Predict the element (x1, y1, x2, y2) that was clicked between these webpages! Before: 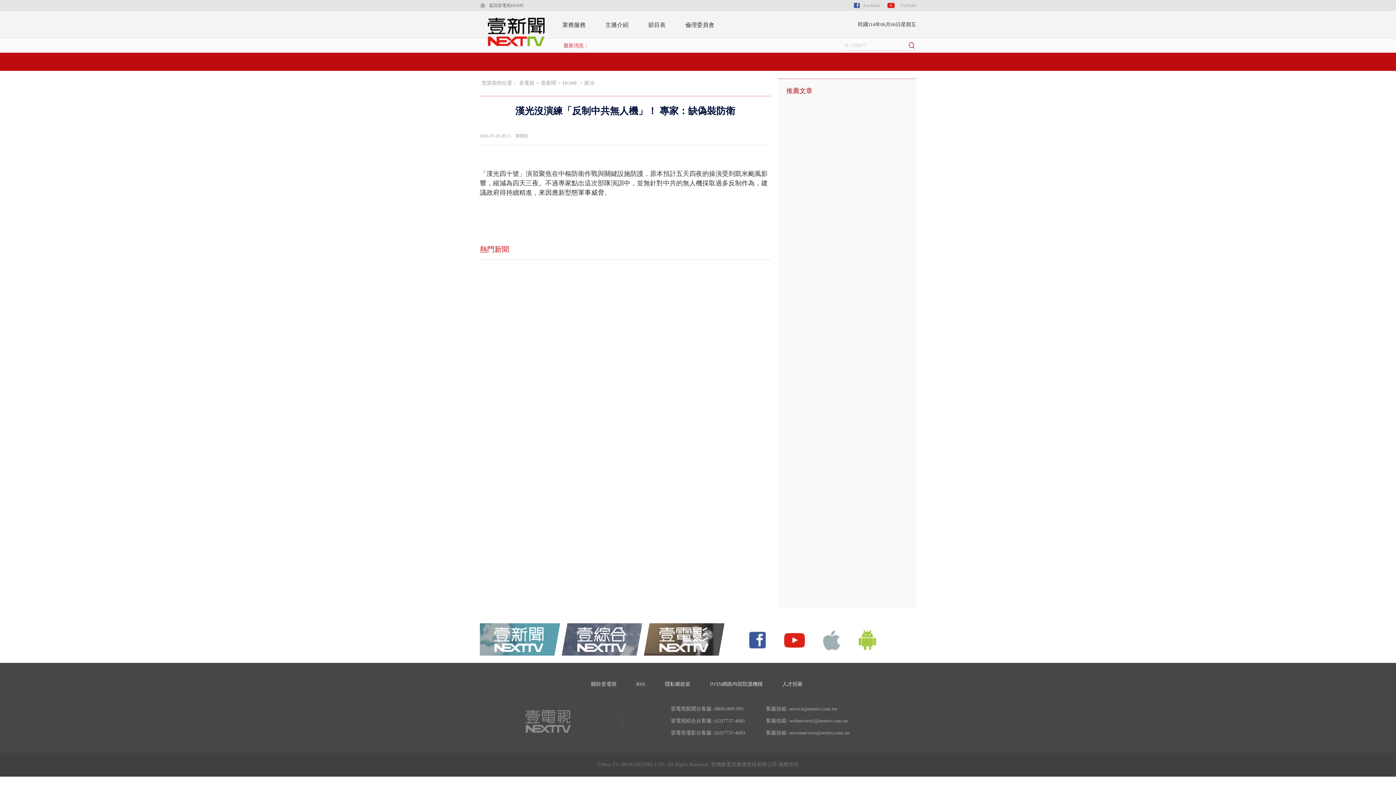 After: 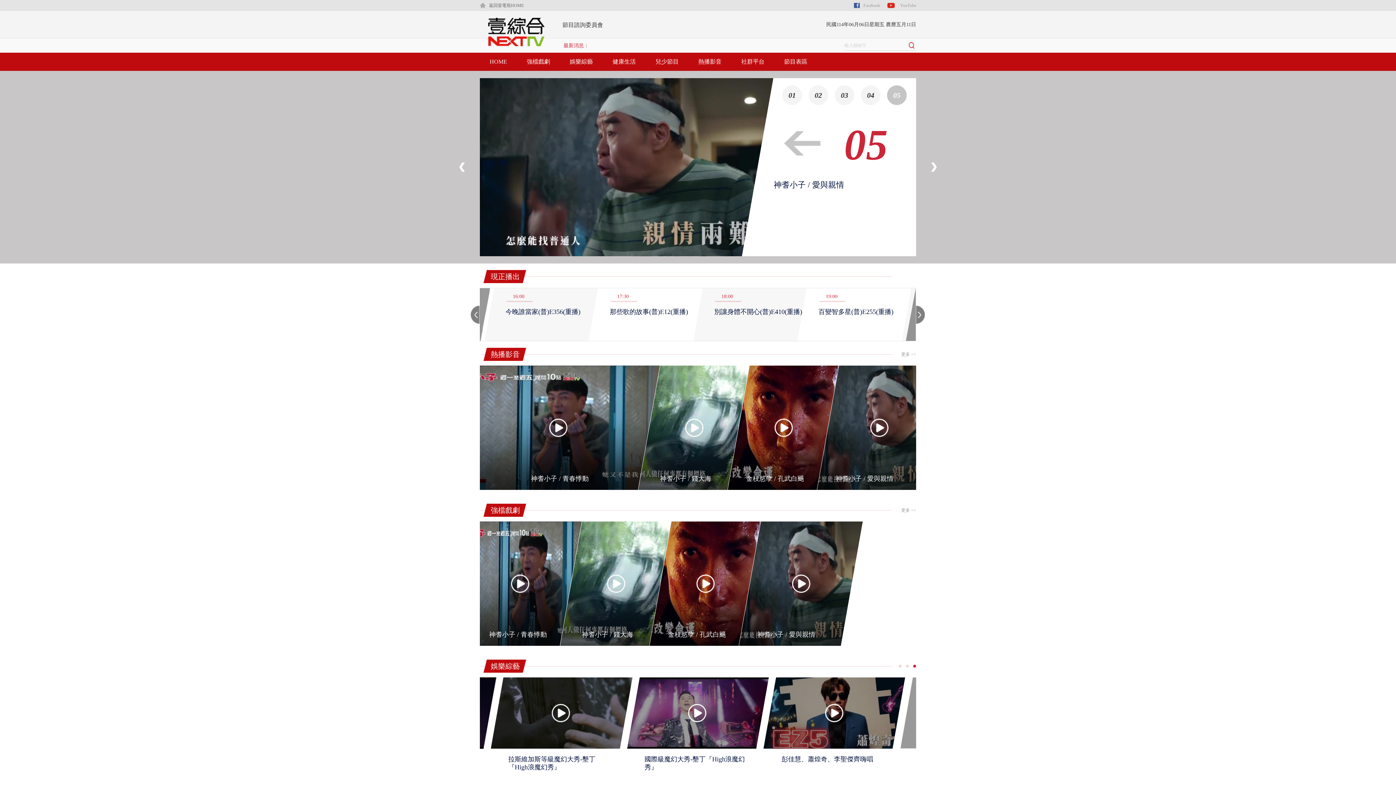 Action: bbox: (559, 648, 626, 653)